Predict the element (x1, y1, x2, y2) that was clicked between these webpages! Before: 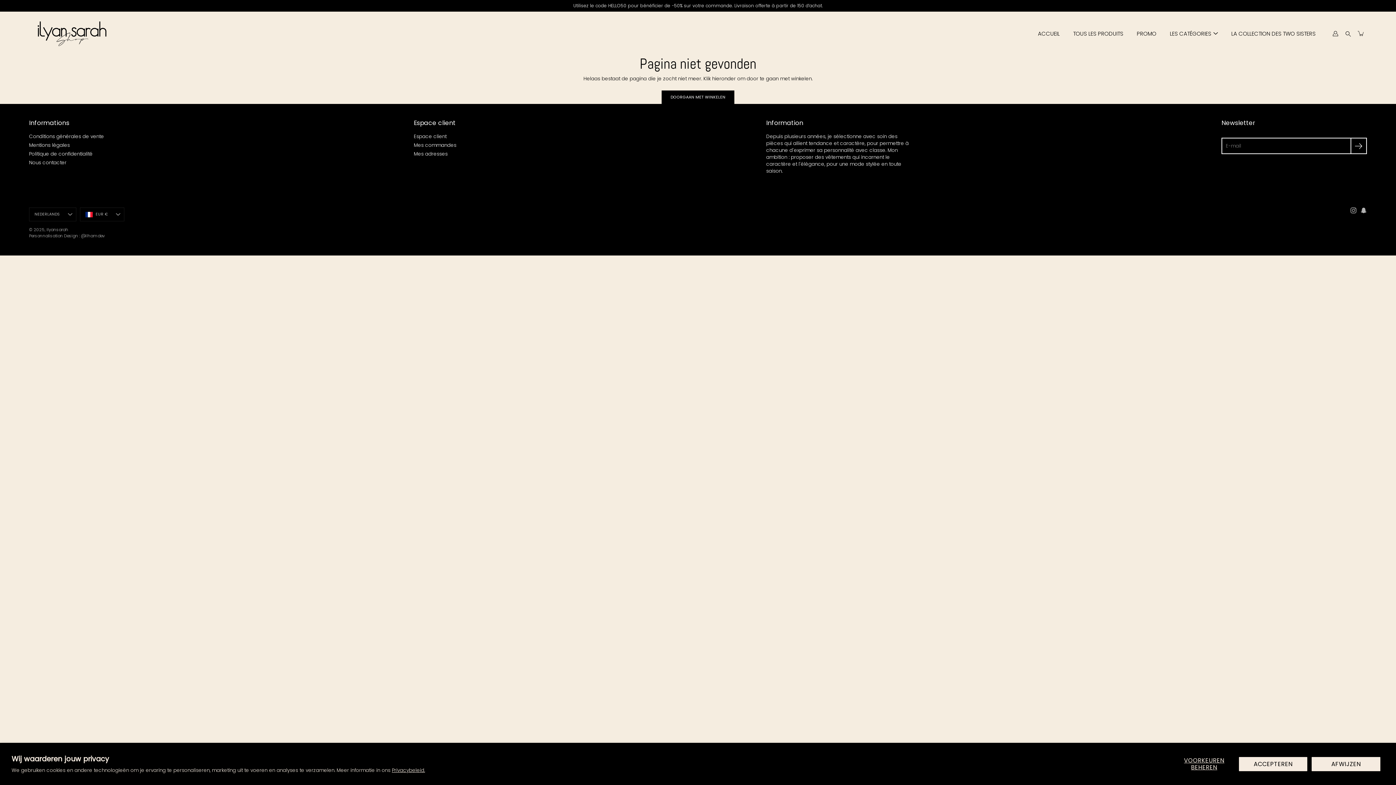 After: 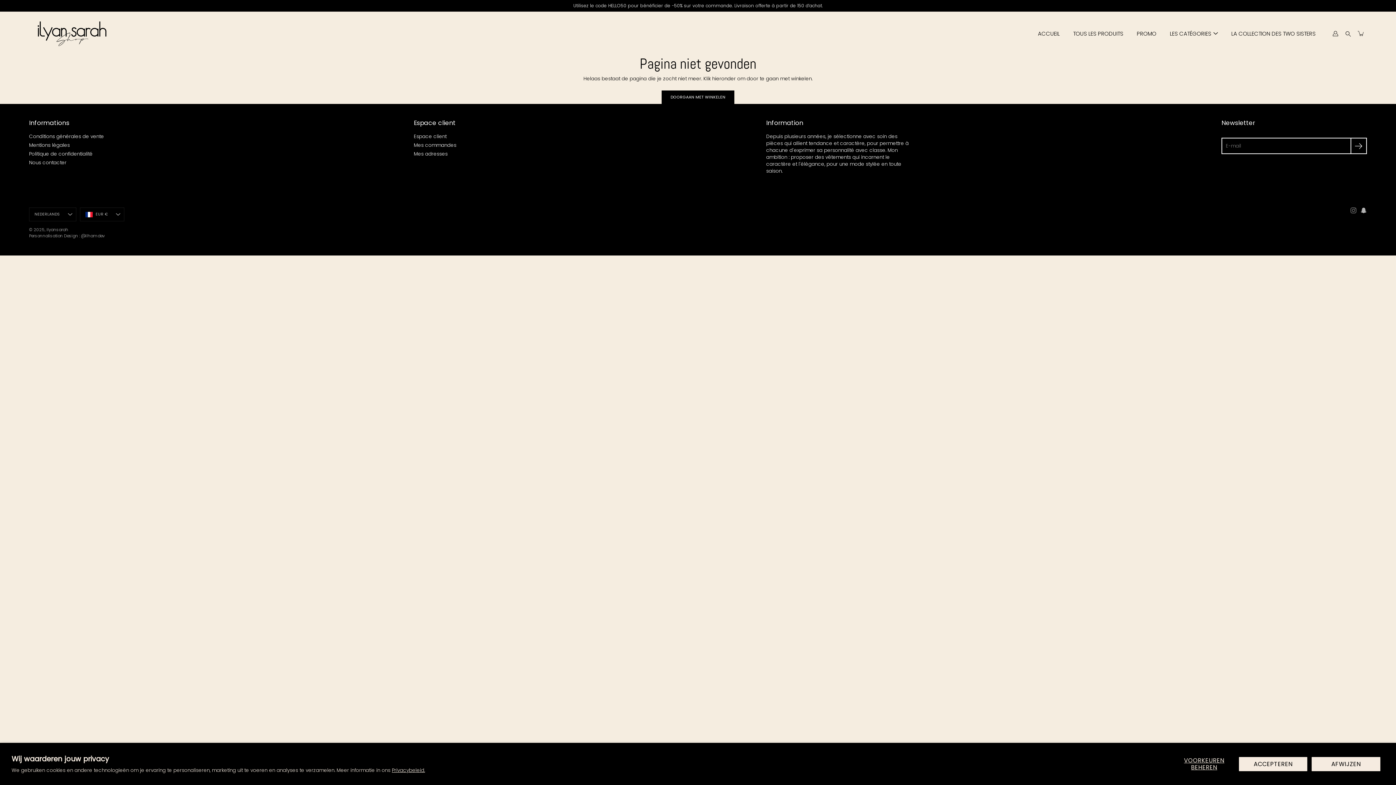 Action: label: Instagram bbox: (1350, 207, 1357, 213)